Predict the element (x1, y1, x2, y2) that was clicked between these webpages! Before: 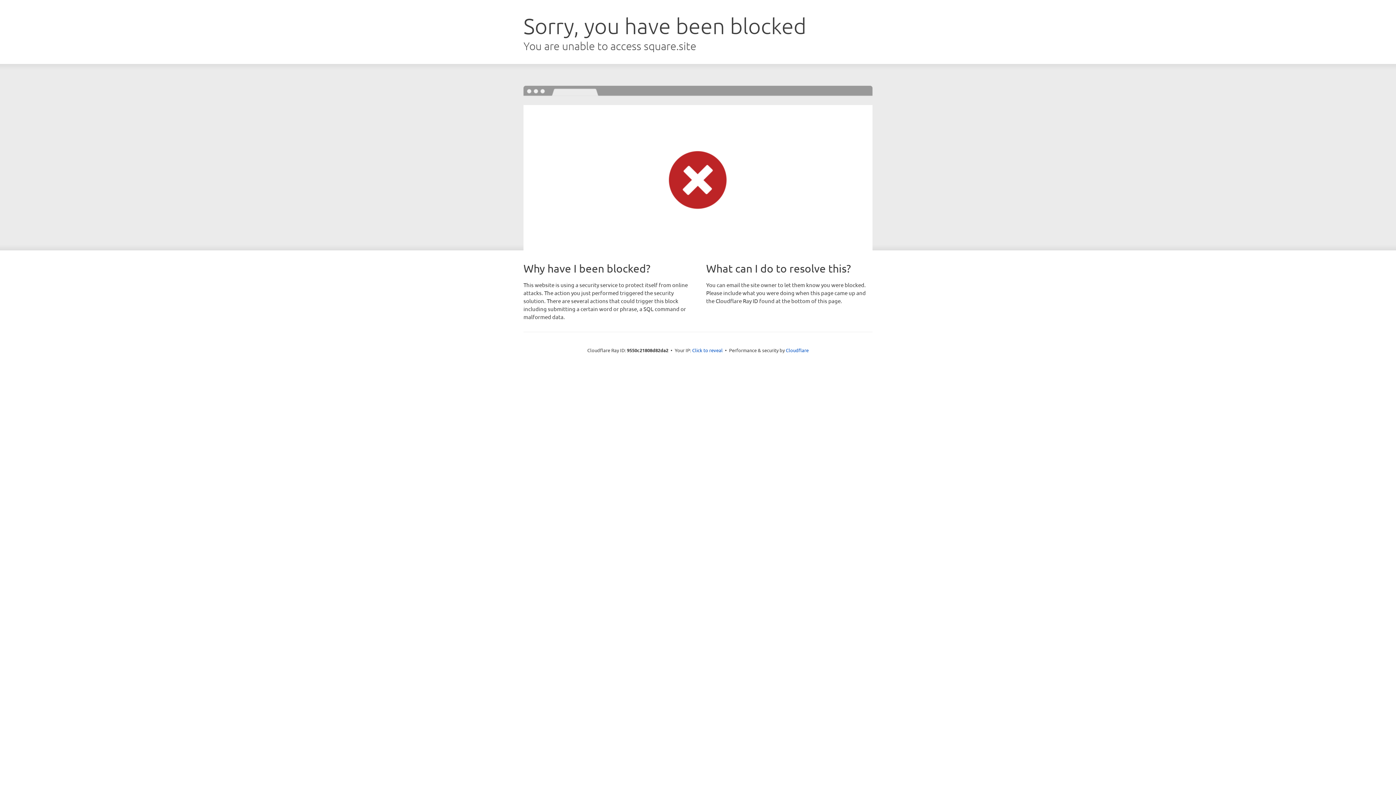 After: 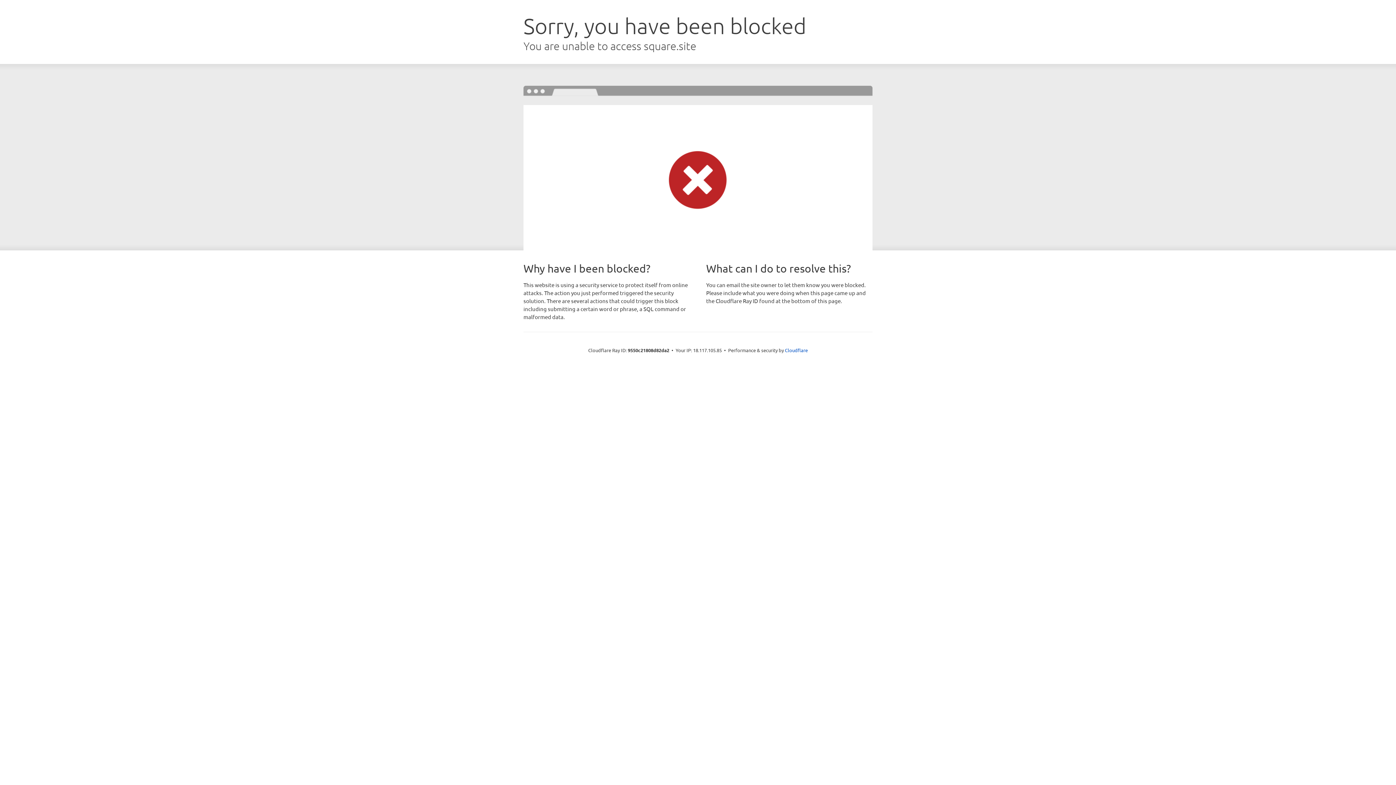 Action: label: Click to reveal bbox: (692, 346, 722, 353)